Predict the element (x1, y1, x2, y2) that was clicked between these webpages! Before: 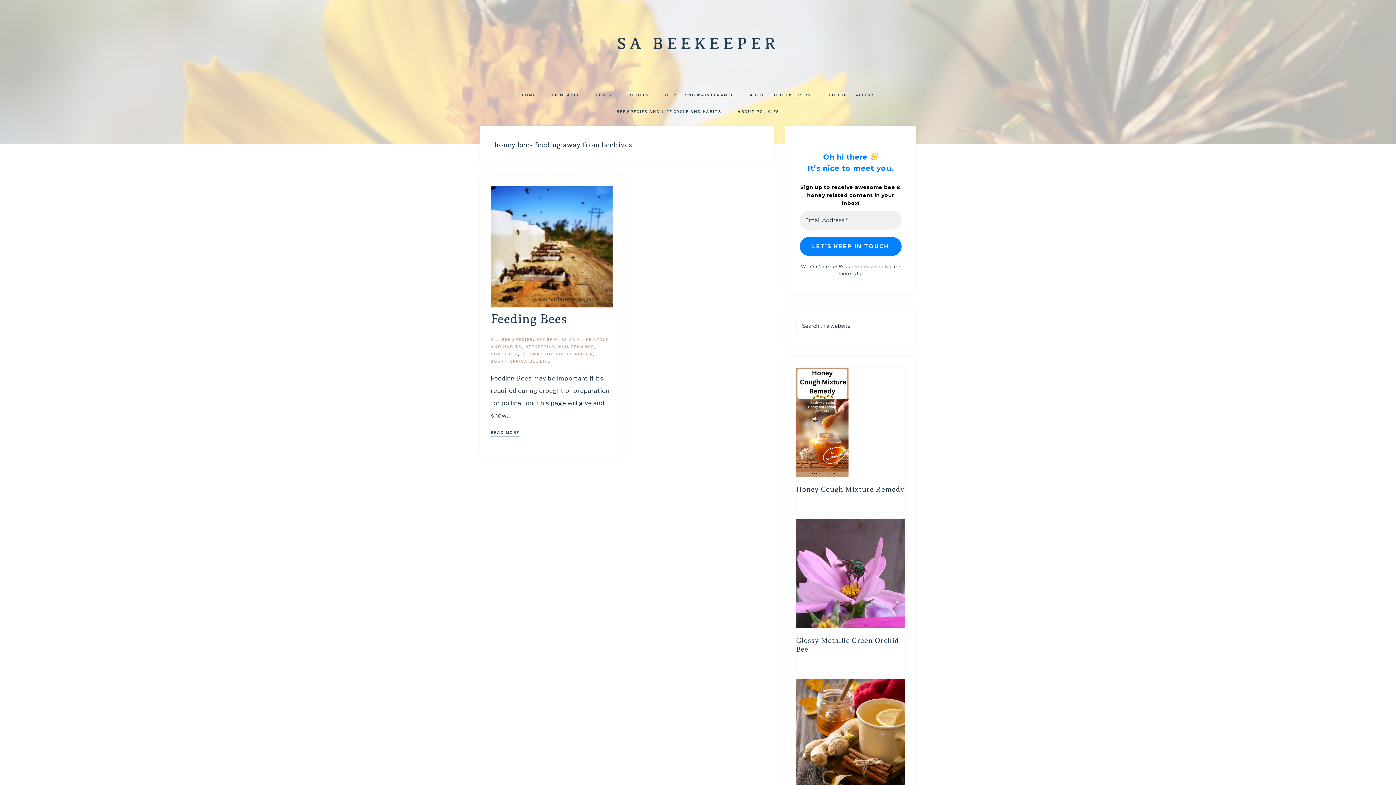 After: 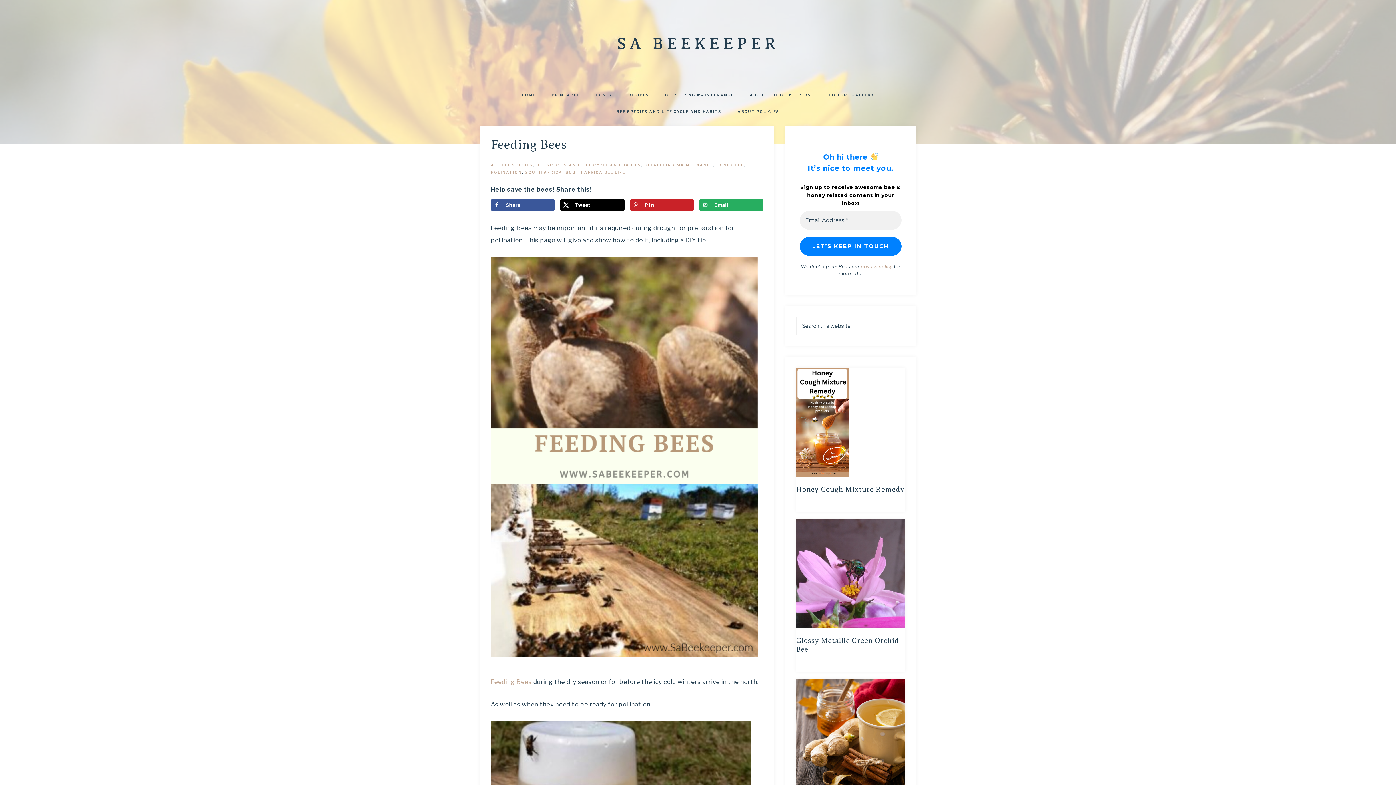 Action: label: Feeding Bees bbox: (490, 311, 566, 326)